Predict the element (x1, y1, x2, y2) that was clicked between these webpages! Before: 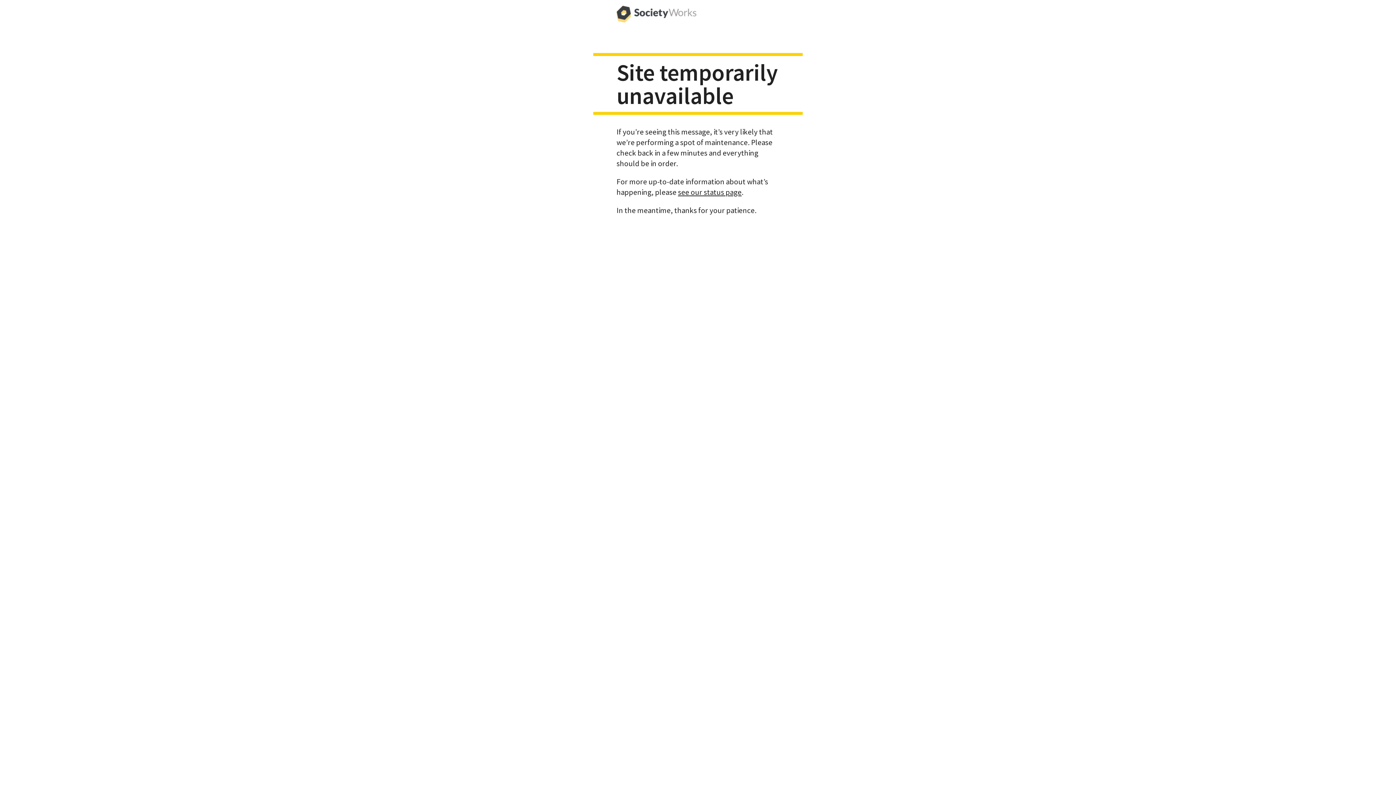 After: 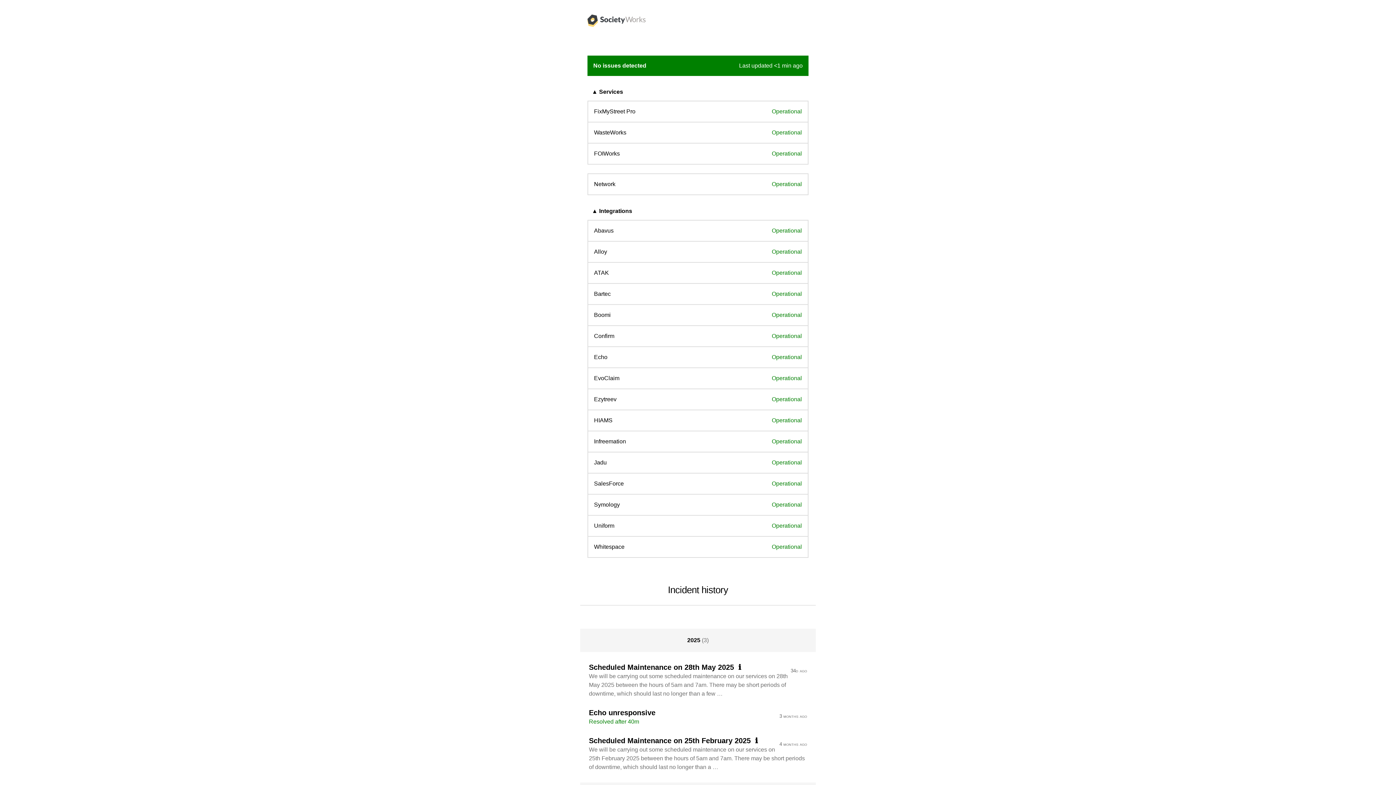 Action: bbox: (678, 187, 741, 196) label: see our status page